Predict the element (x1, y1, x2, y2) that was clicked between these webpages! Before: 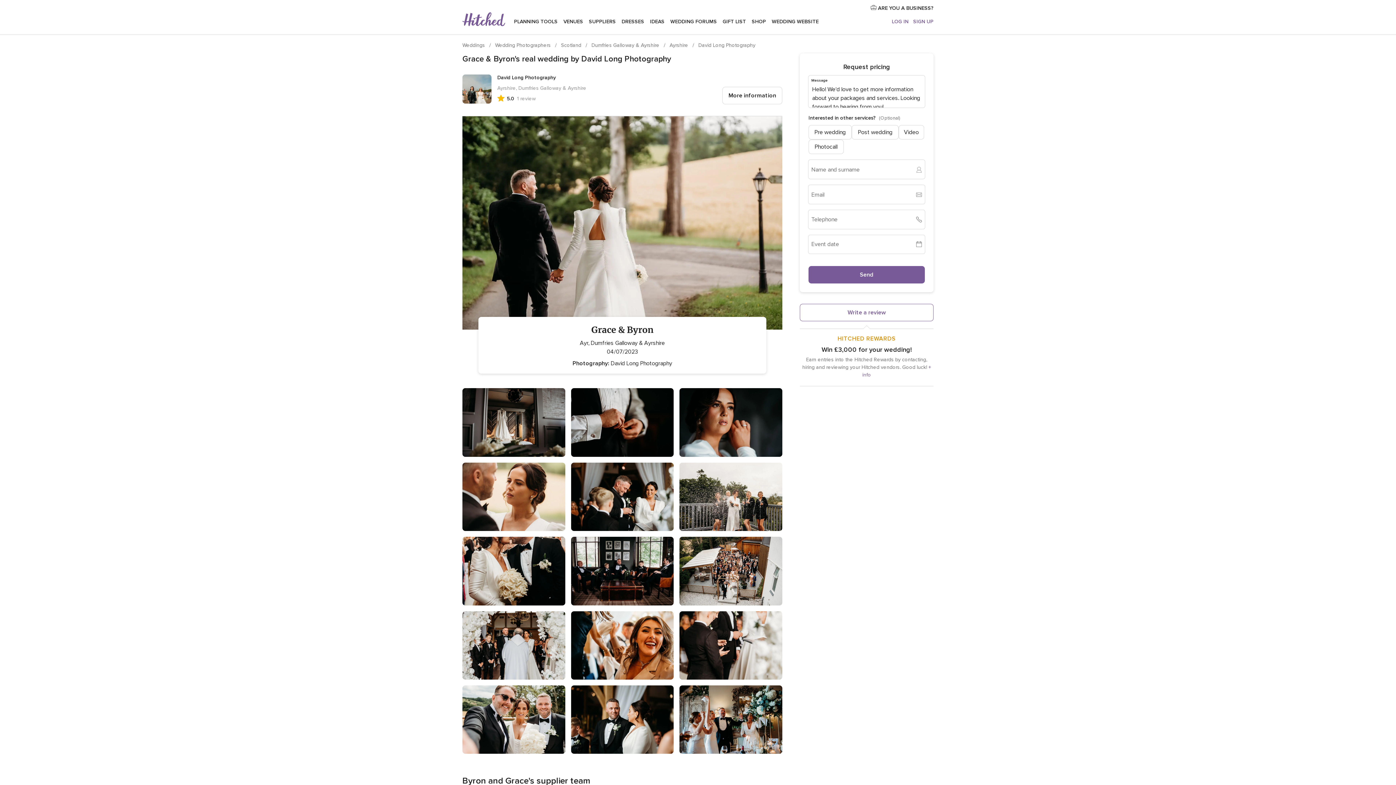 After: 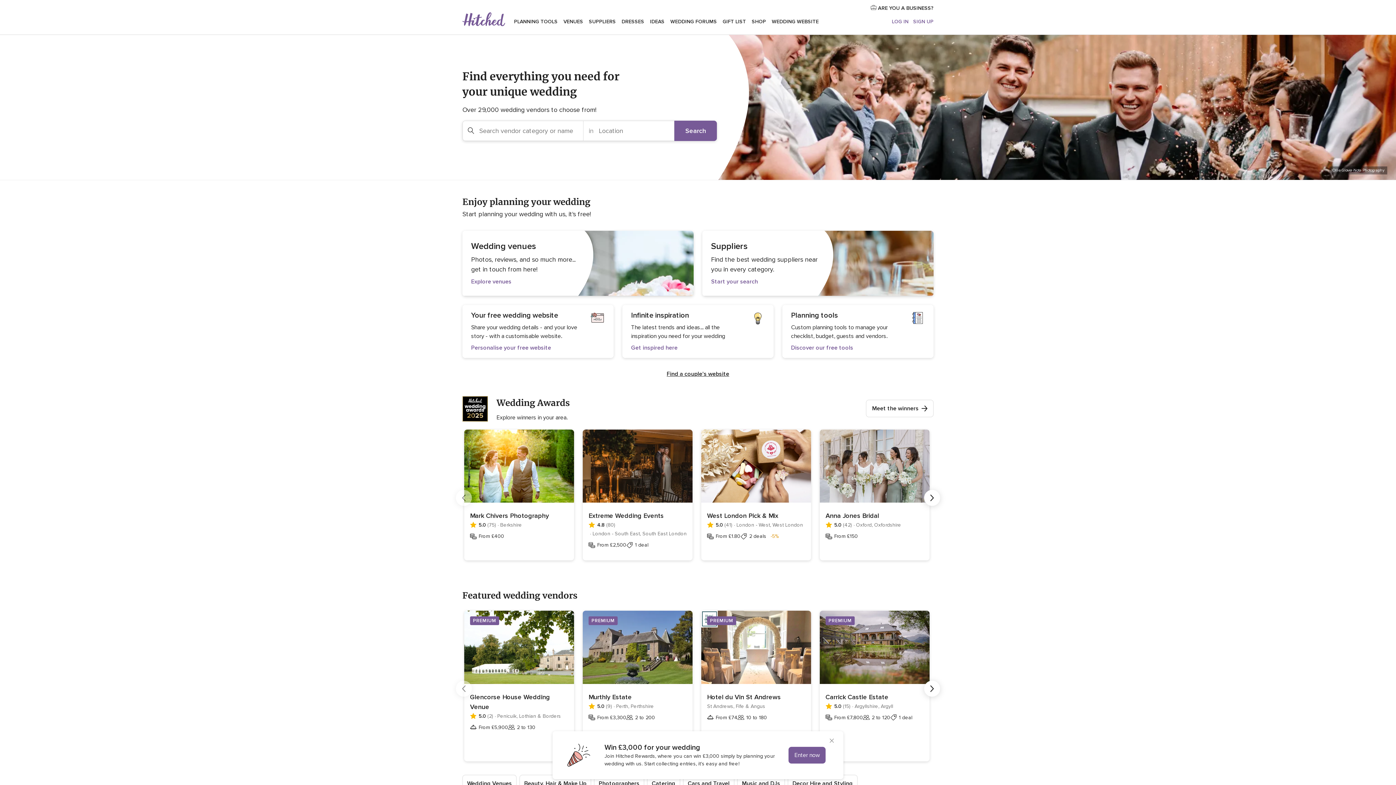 Action: bbox: (462, 11, 505, 26)